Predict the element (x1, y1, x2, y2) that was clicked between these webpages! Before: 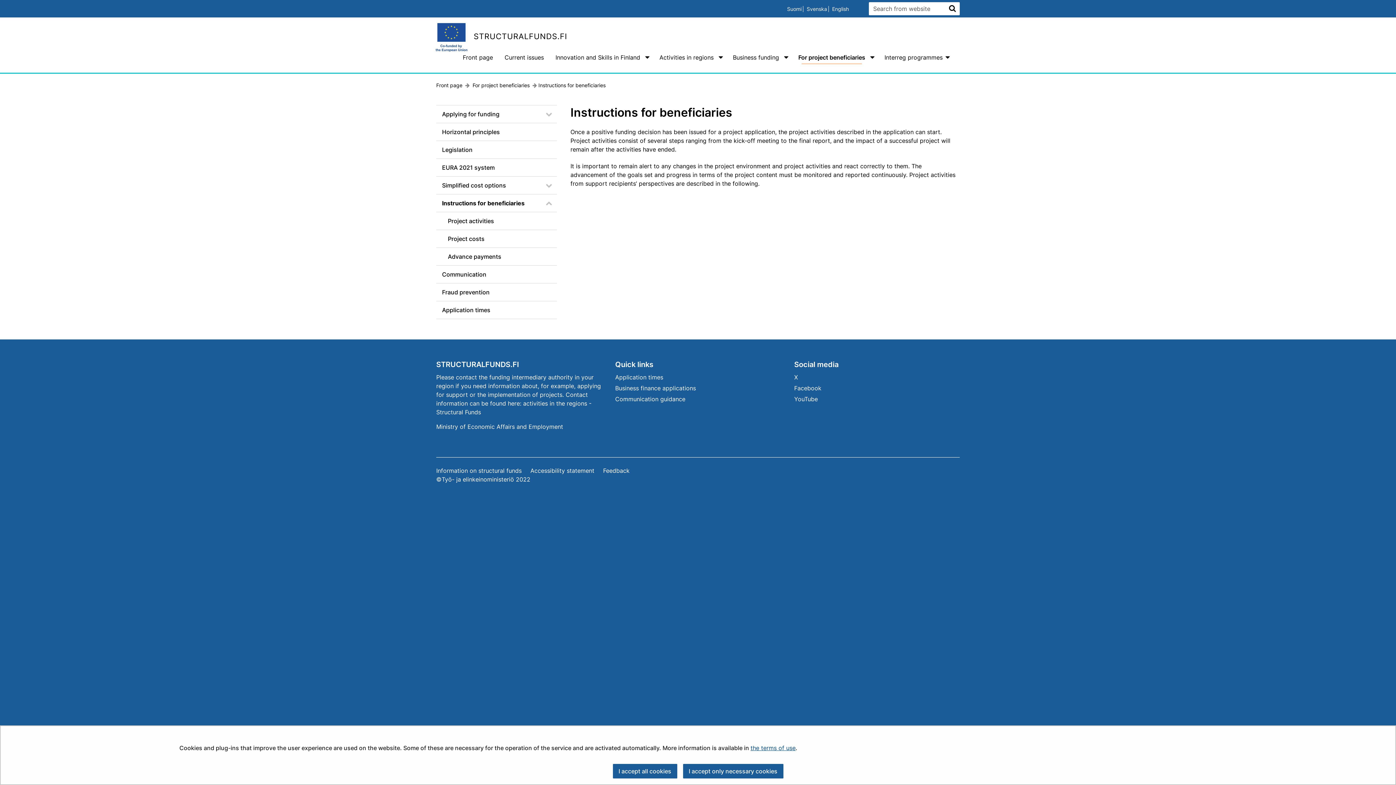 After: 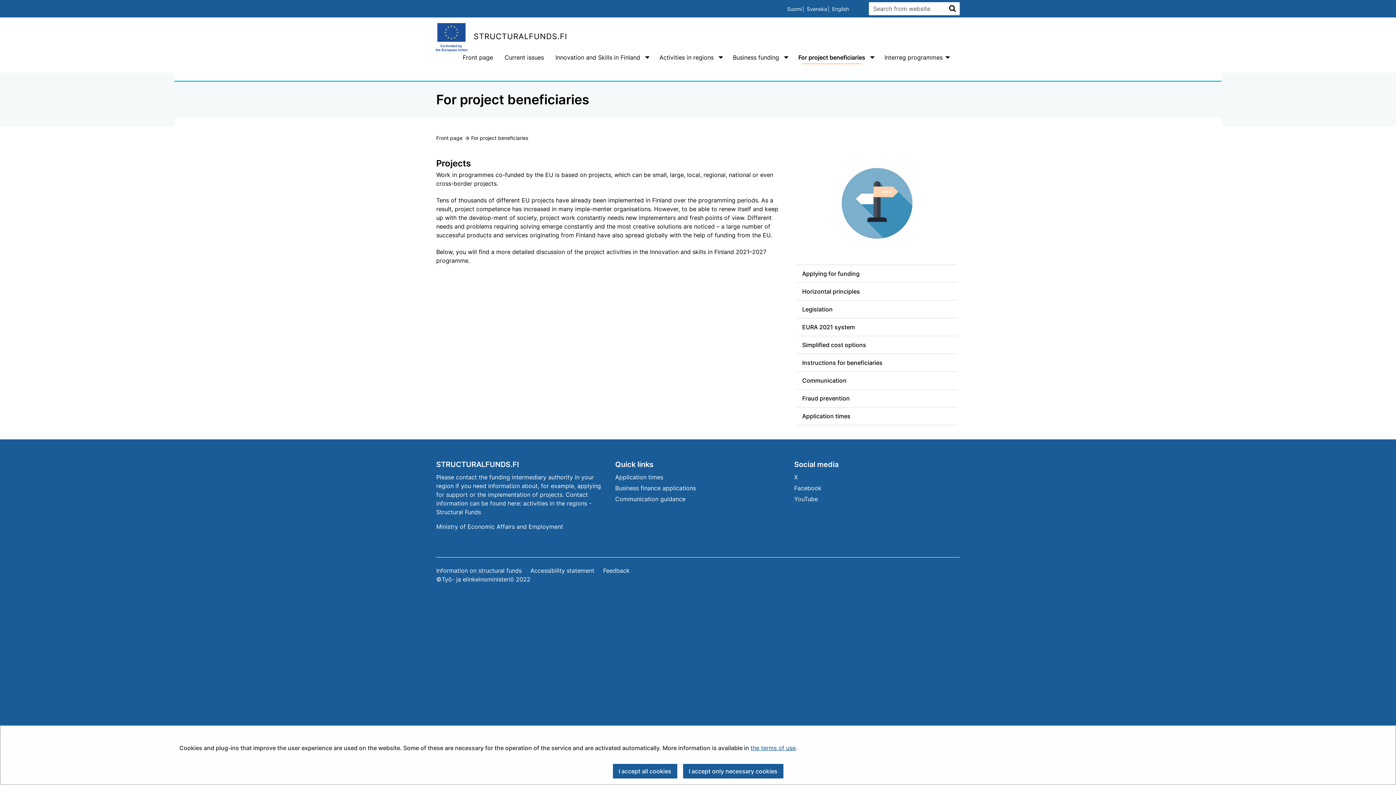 Action: label:  For project beneficiaries bbox: (471, 82, 529, 88)